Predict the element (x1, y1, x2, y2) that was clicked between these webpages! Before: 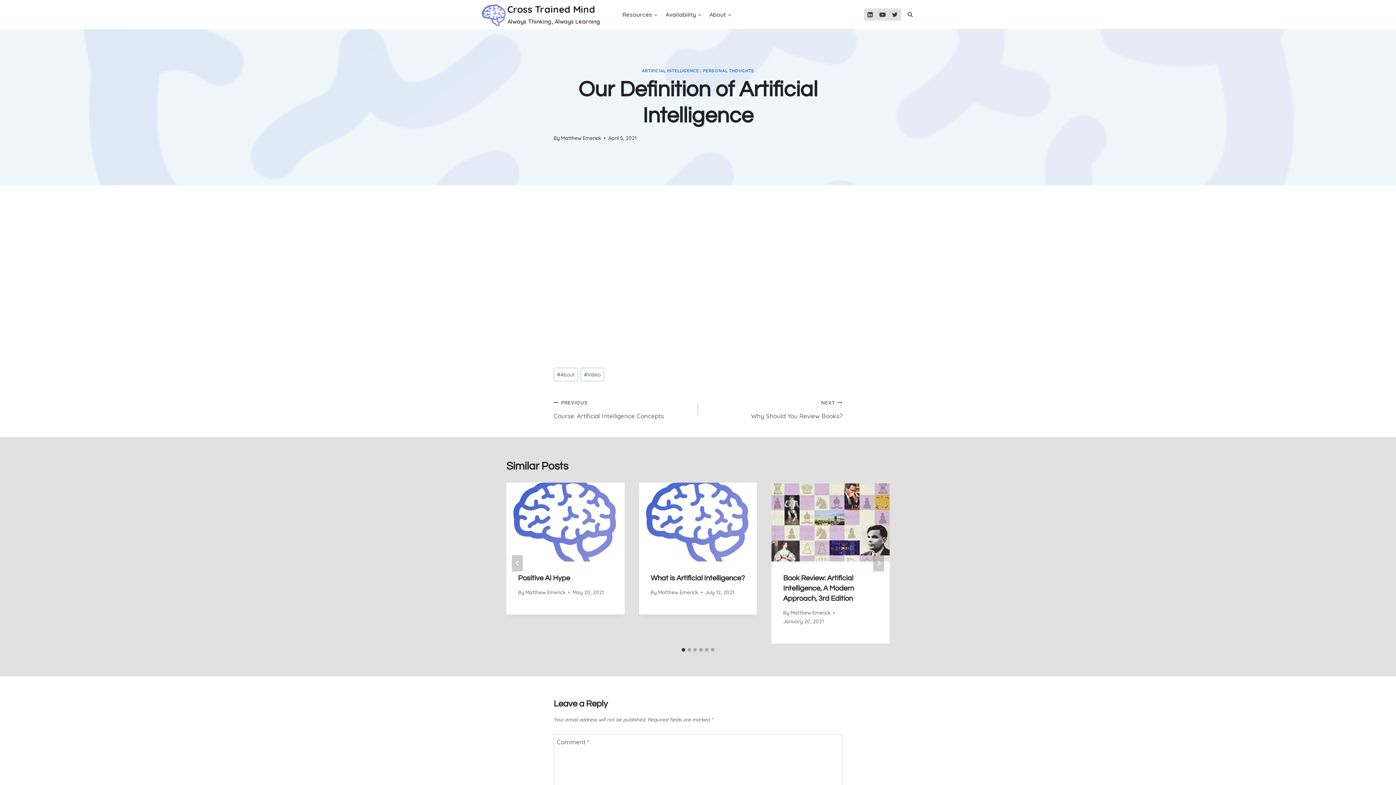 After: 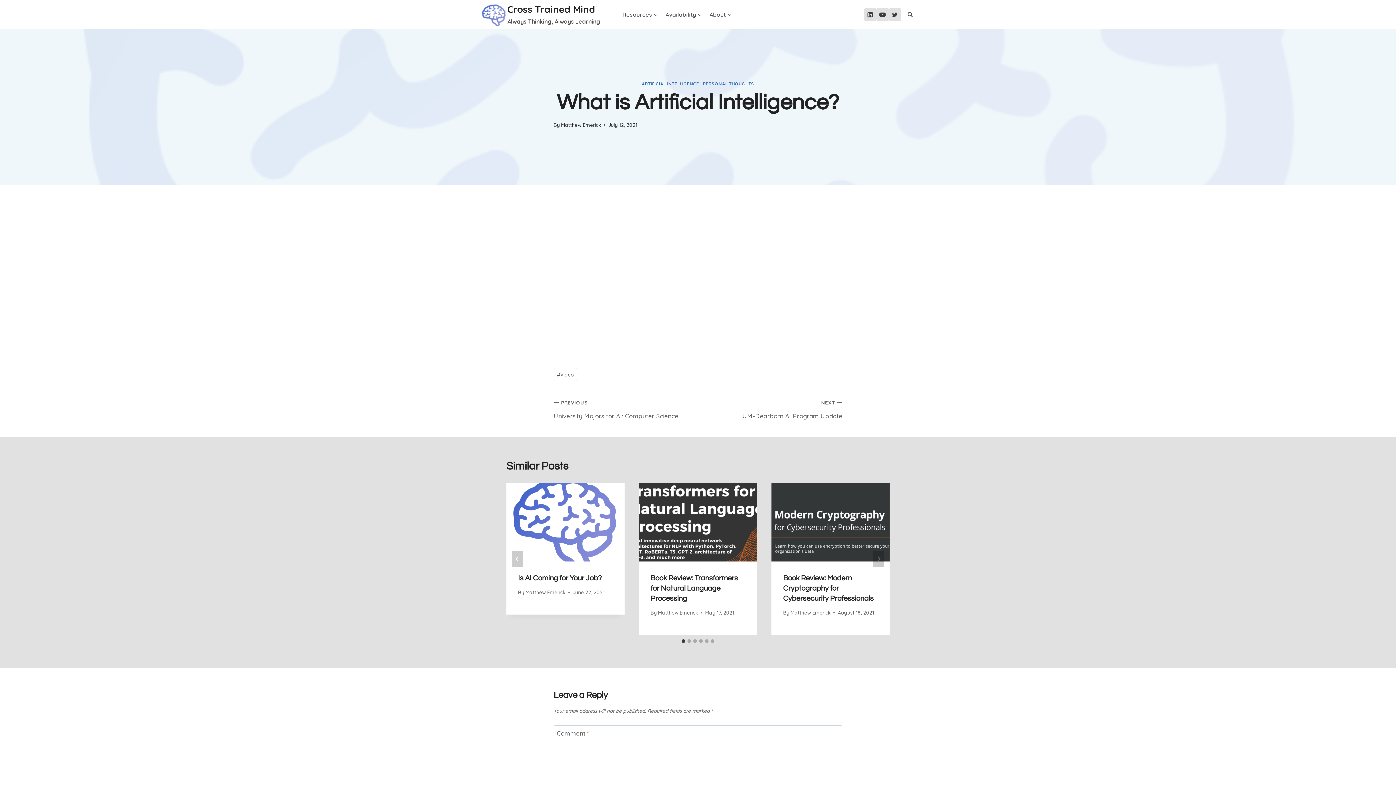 Action: bbox: (639, 483, 757, 561)